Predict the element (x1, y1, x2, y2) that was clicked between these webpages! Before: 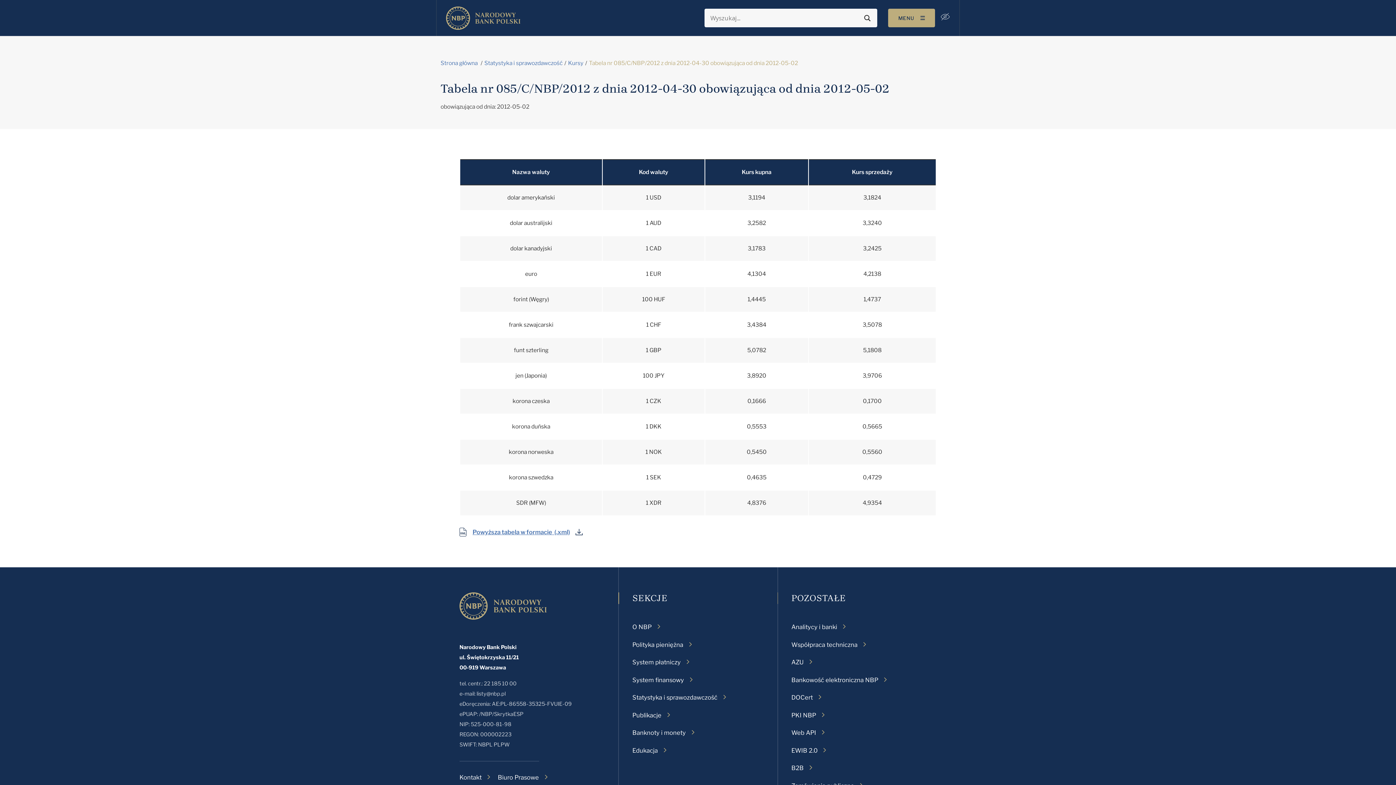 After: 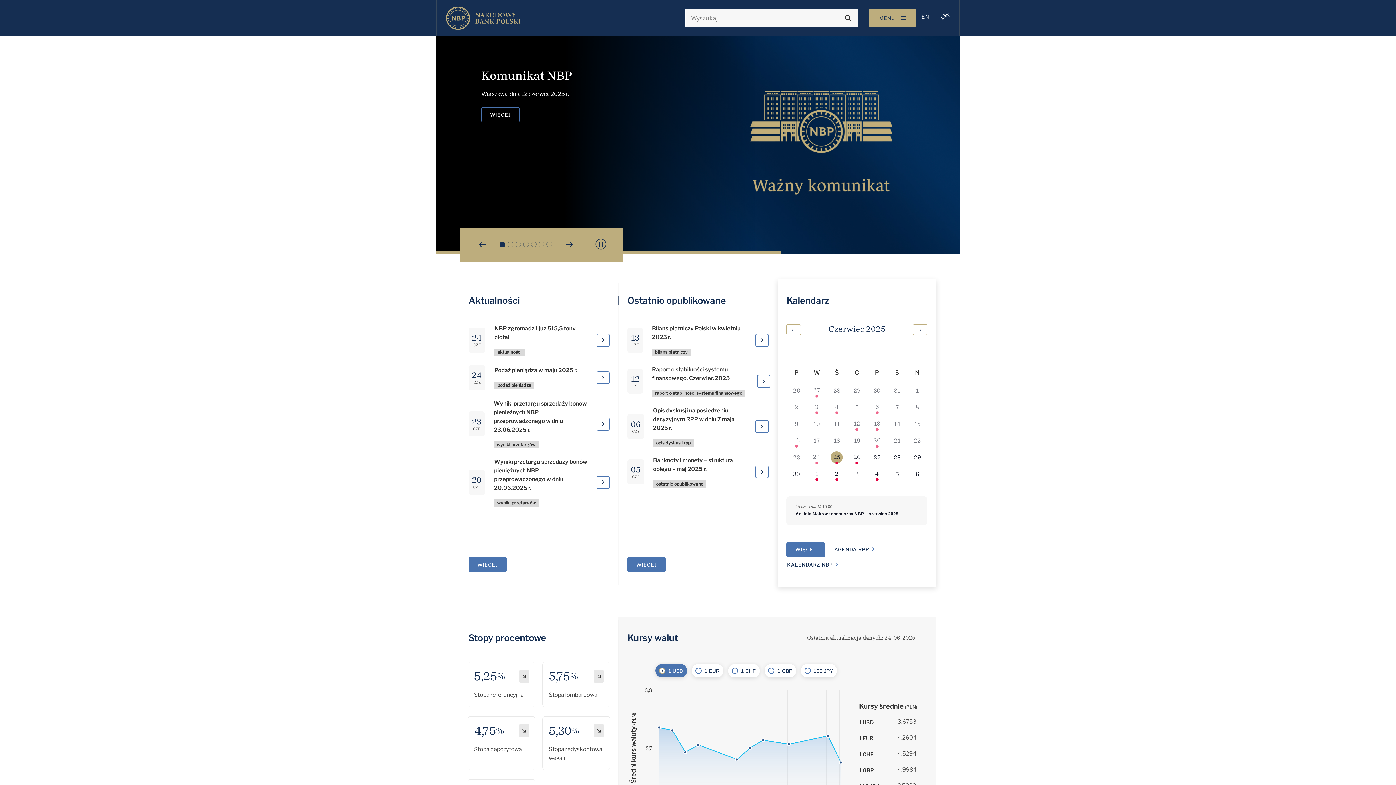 Action: bbox: (440, 59, 477, 66) label: Strona główna